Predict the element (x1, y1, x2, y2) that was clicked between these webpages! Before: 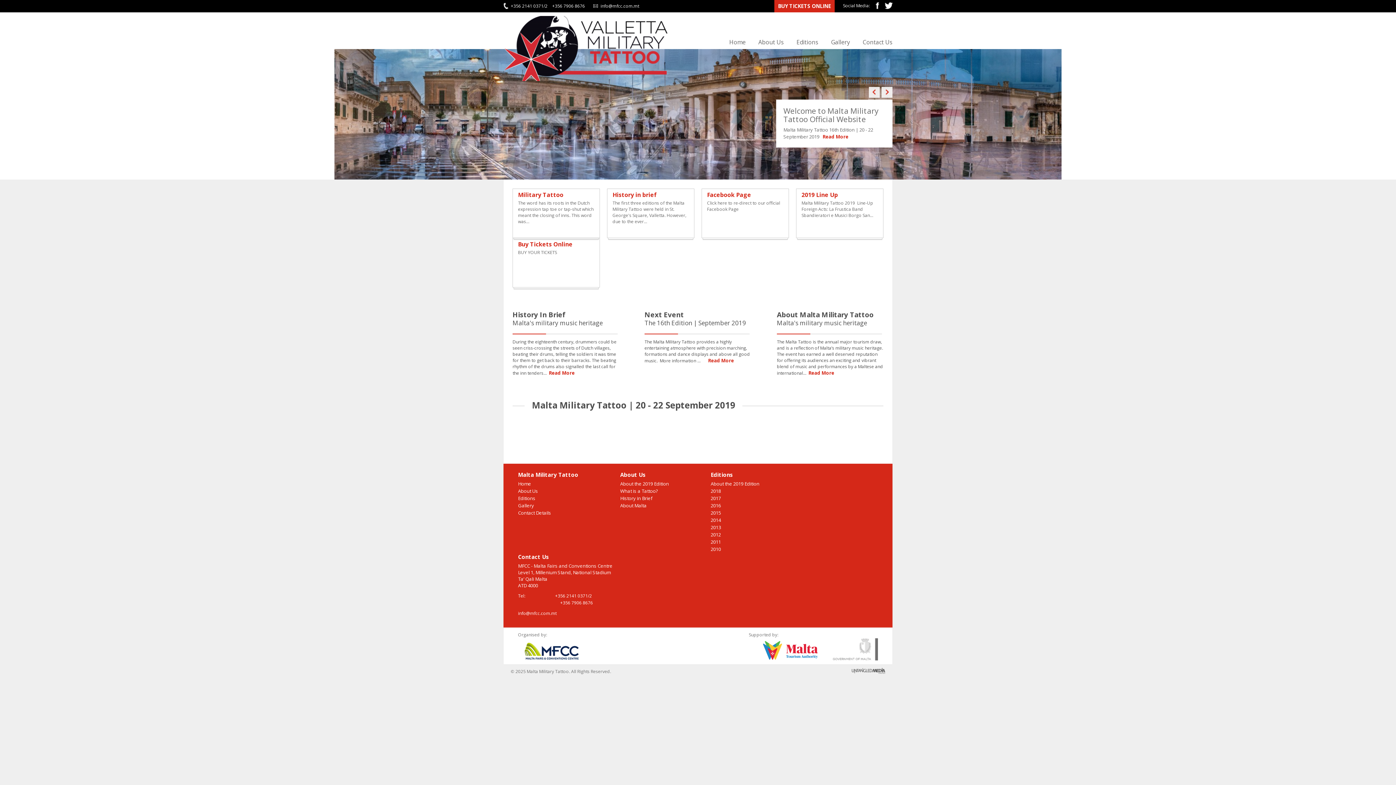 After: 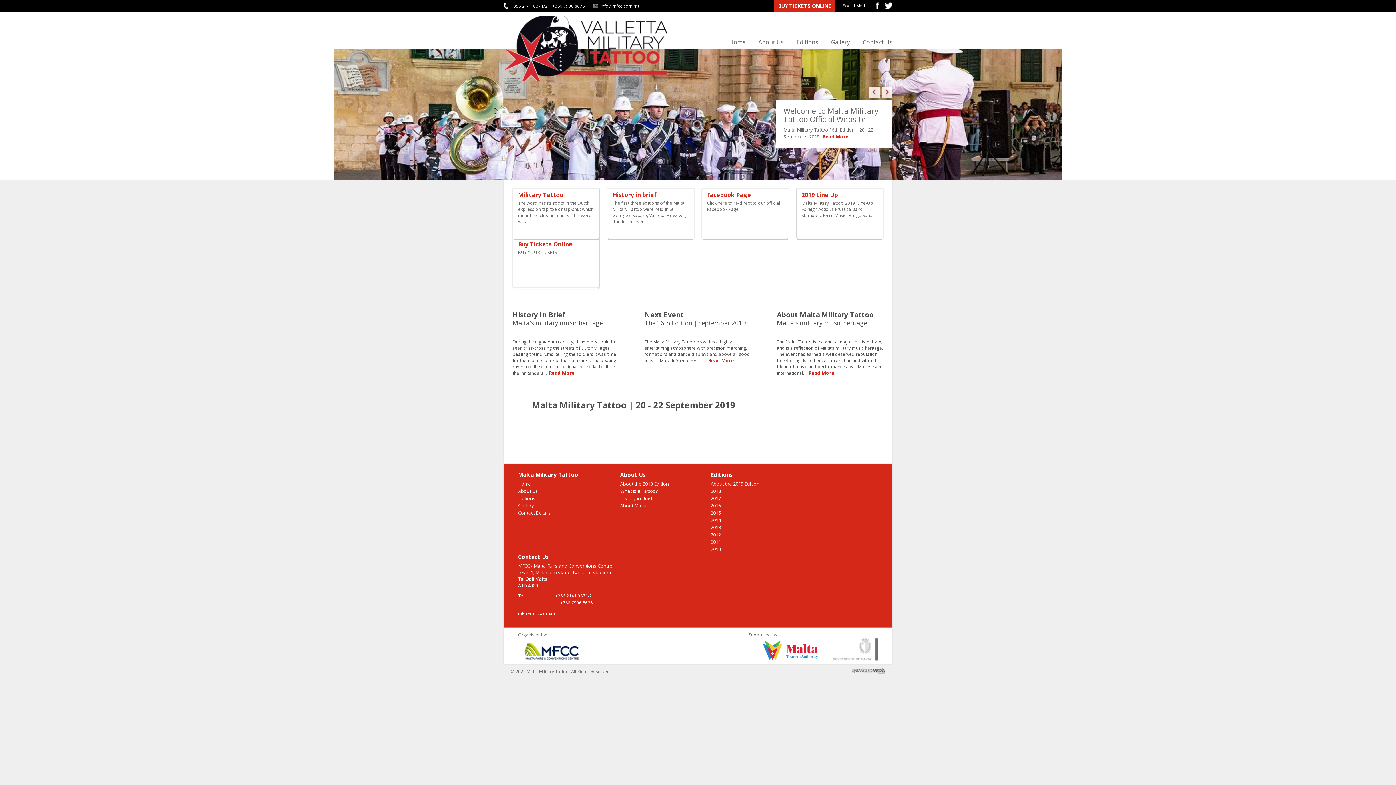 Action: label: Home bbox: (729, 38, 745, 46)